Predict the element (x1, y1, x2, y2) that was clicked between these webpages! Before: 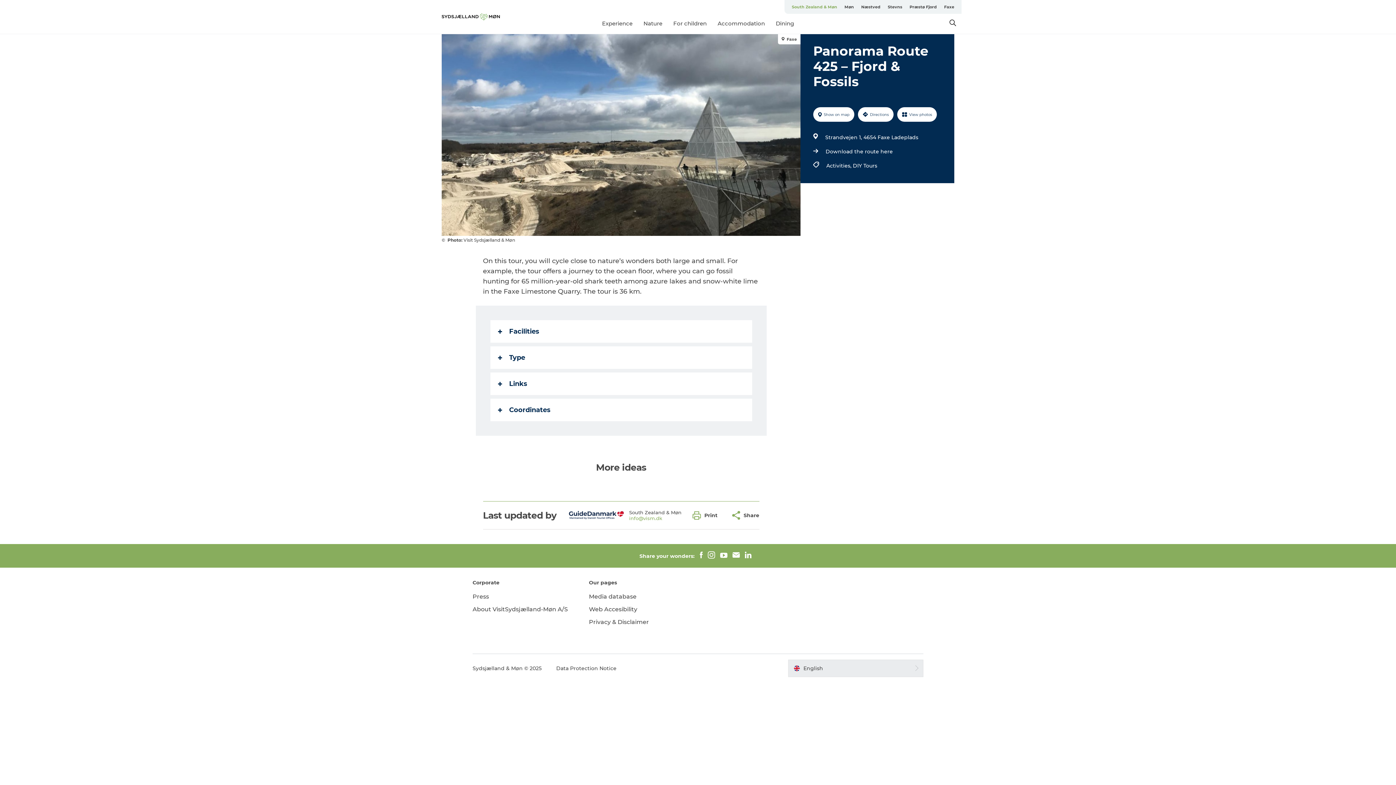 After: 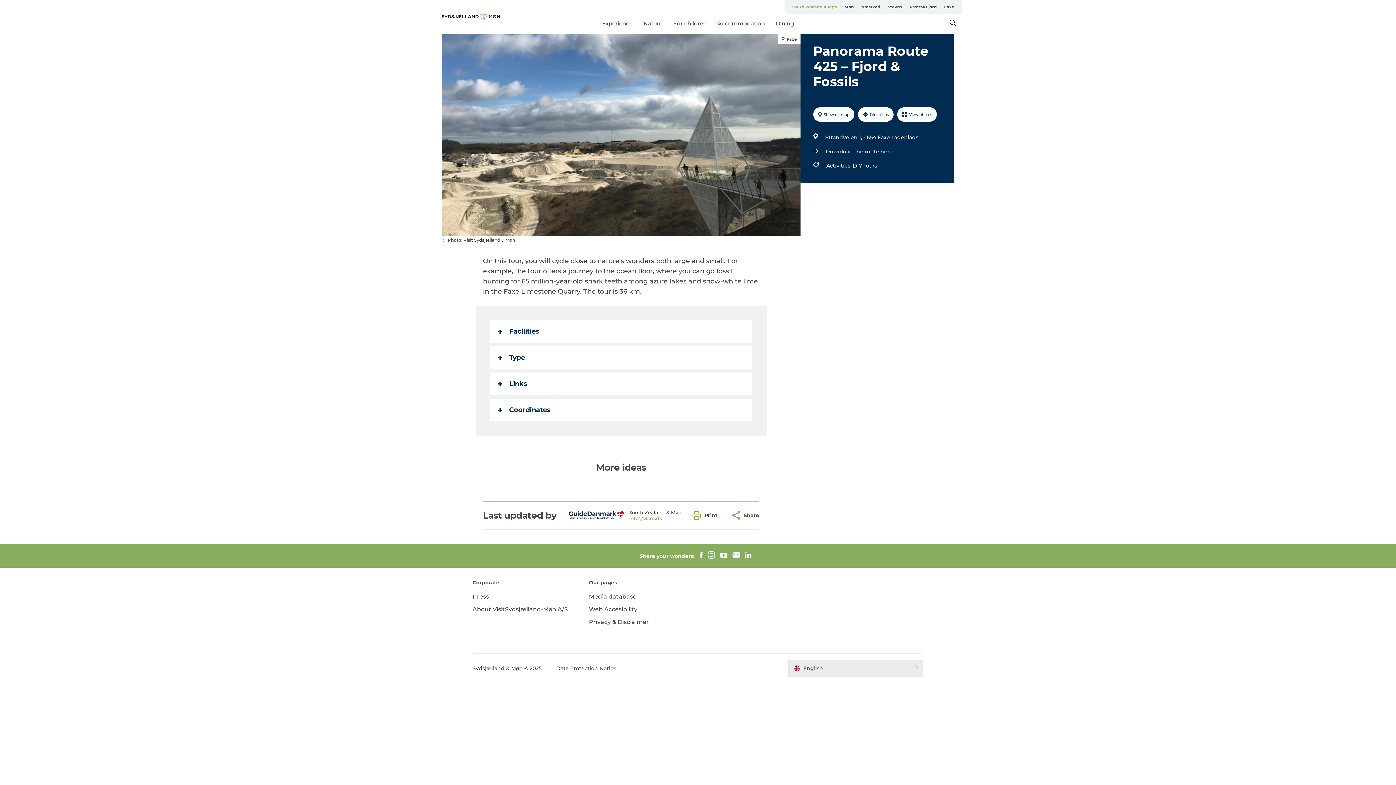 Action: label: South Zealand & Møn bbox: (788, 0, 841, 13)